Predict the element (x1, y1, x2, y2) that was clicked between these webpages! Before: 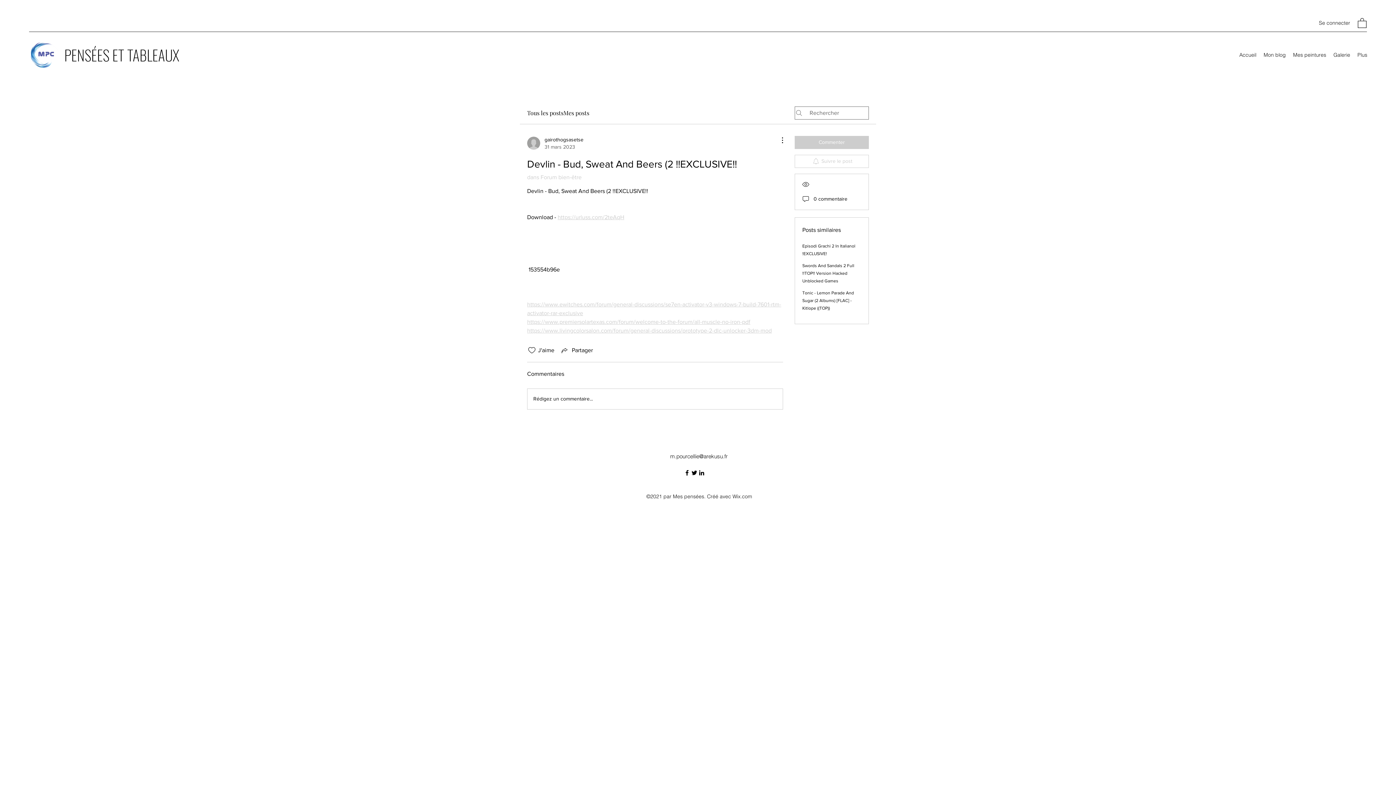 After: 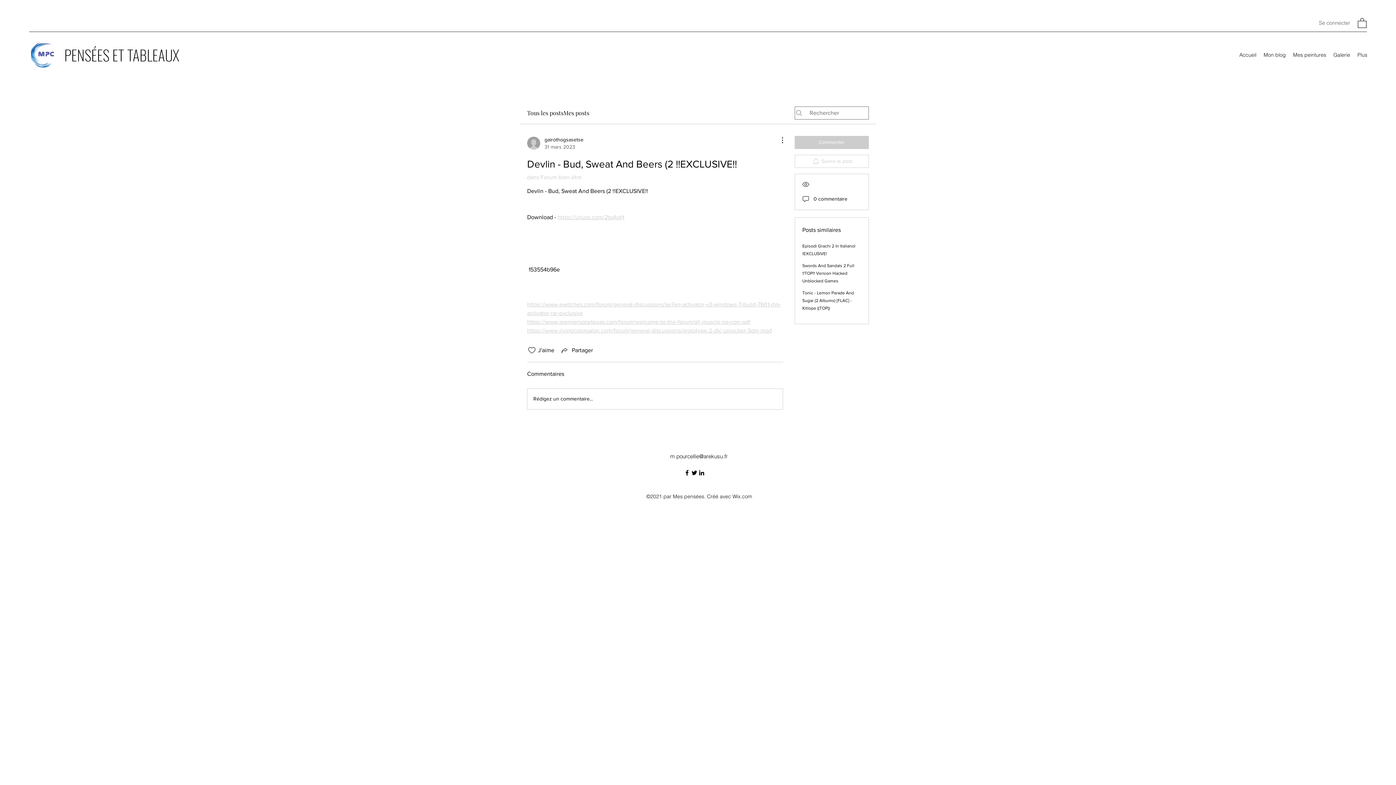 Action: label: Se connecter bbox: (1314, 16, 1355, 29)